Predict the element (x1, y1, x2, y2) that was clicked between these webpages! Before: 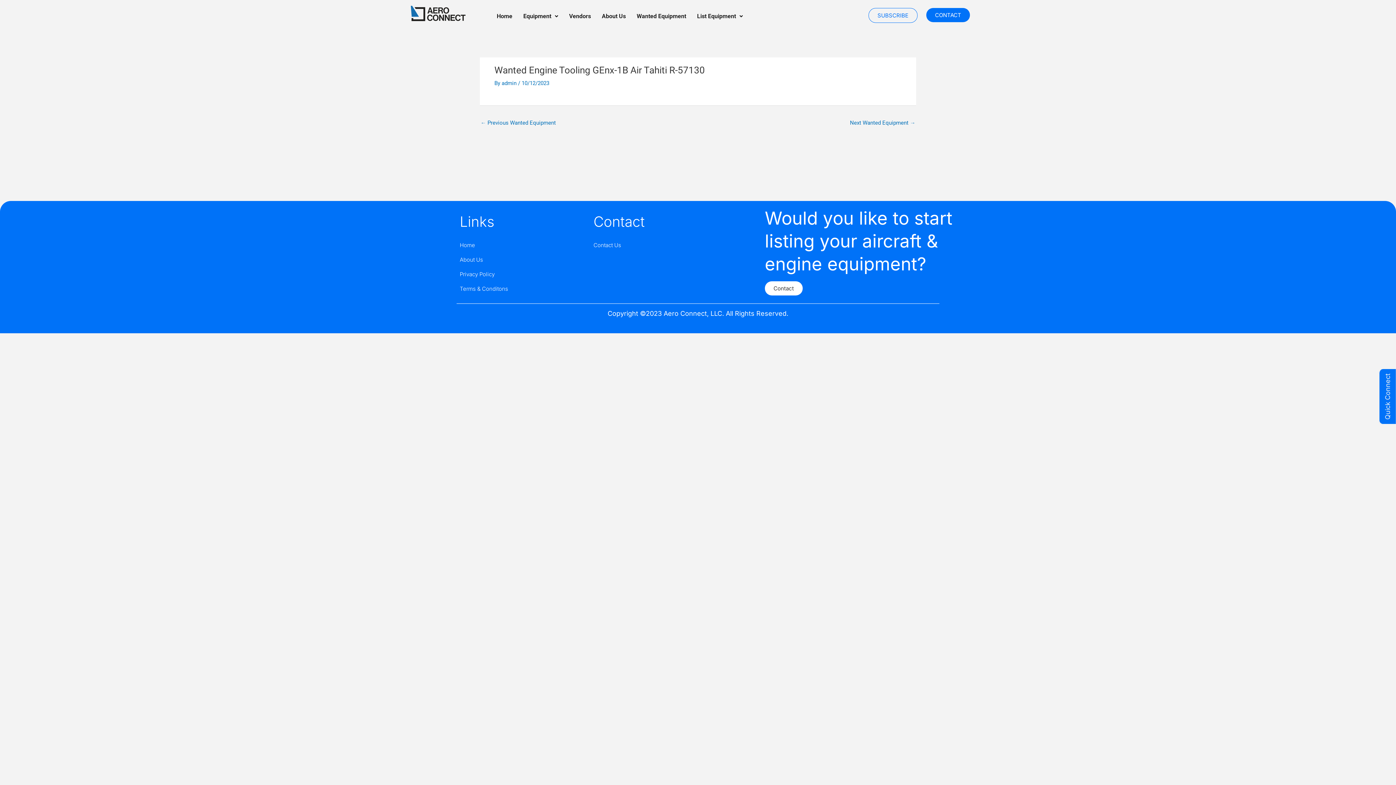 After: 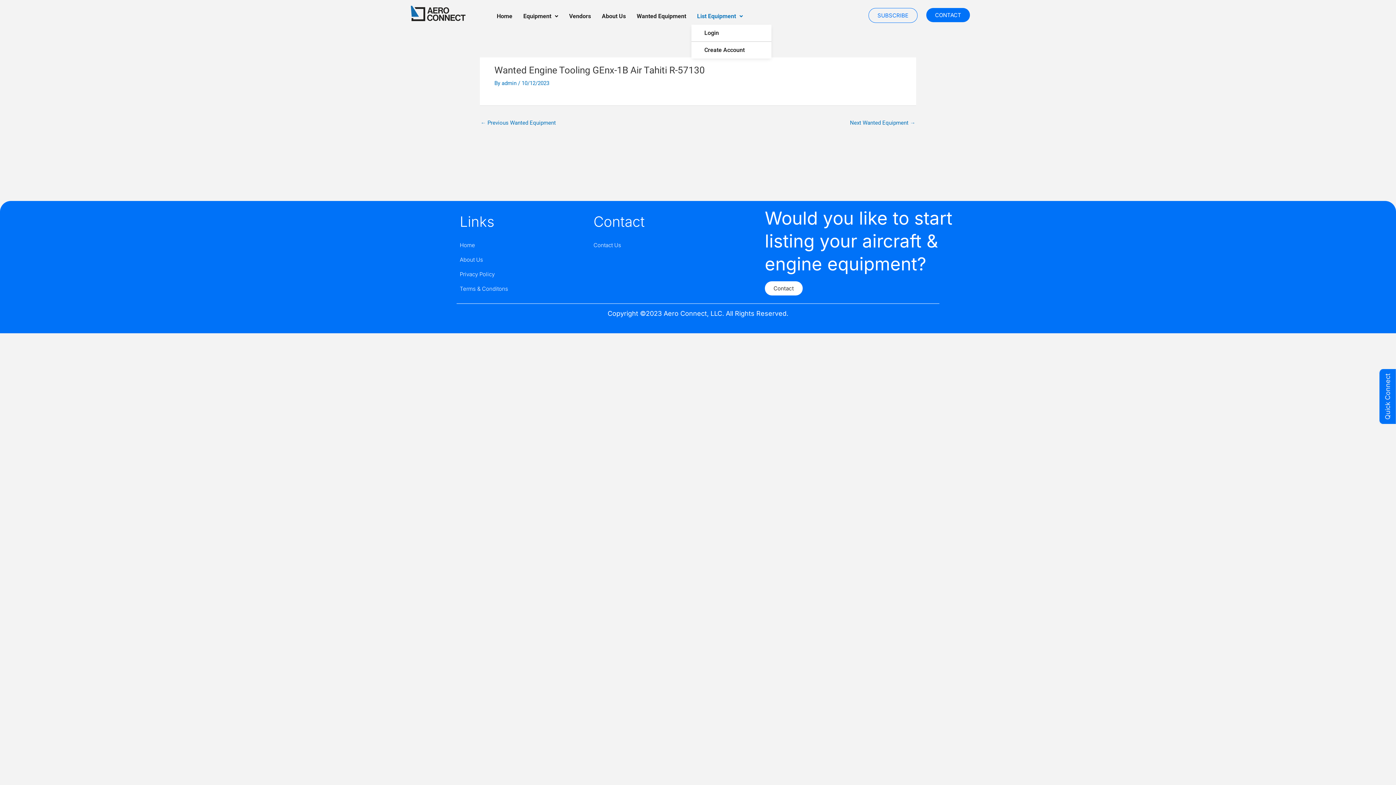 Action: bbox: (691, 8, 748, 24) label: List Equipment